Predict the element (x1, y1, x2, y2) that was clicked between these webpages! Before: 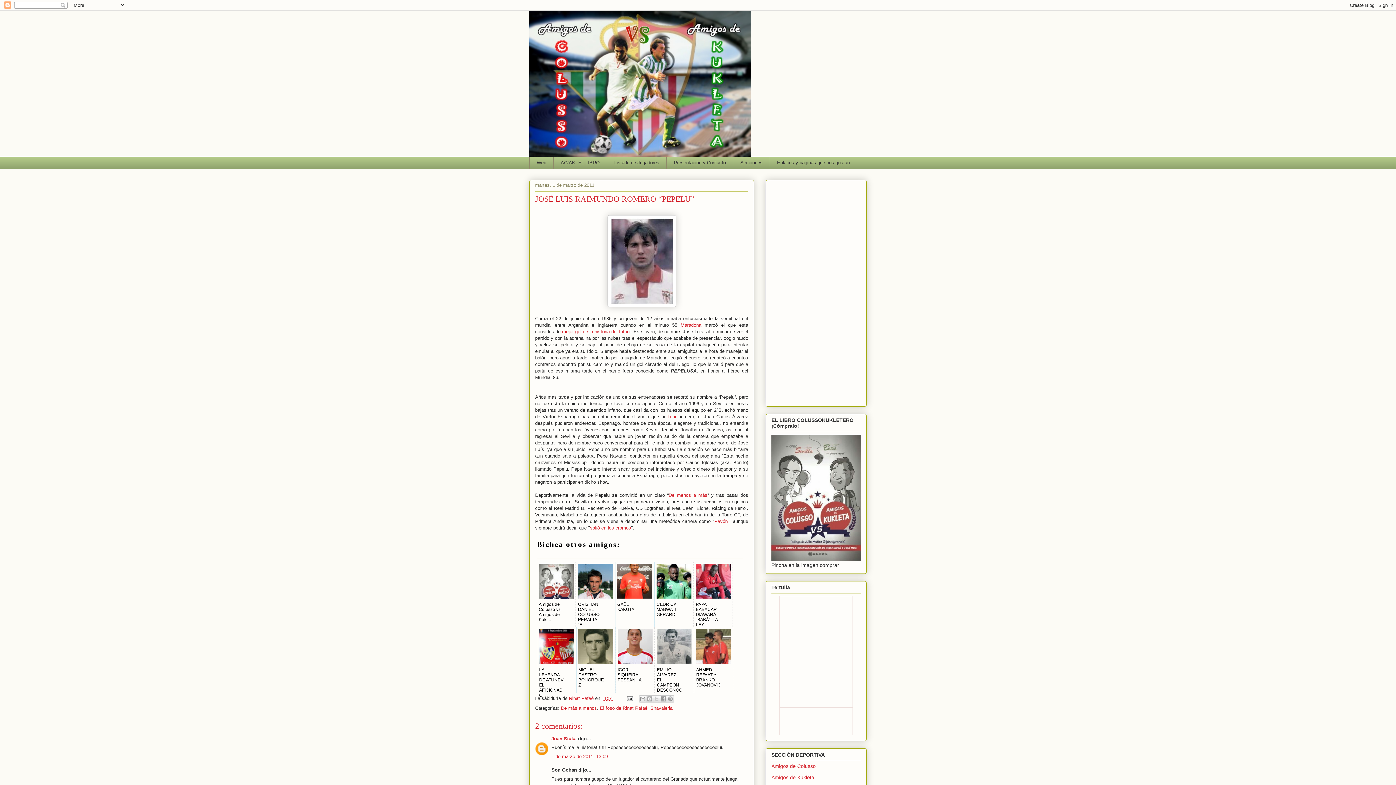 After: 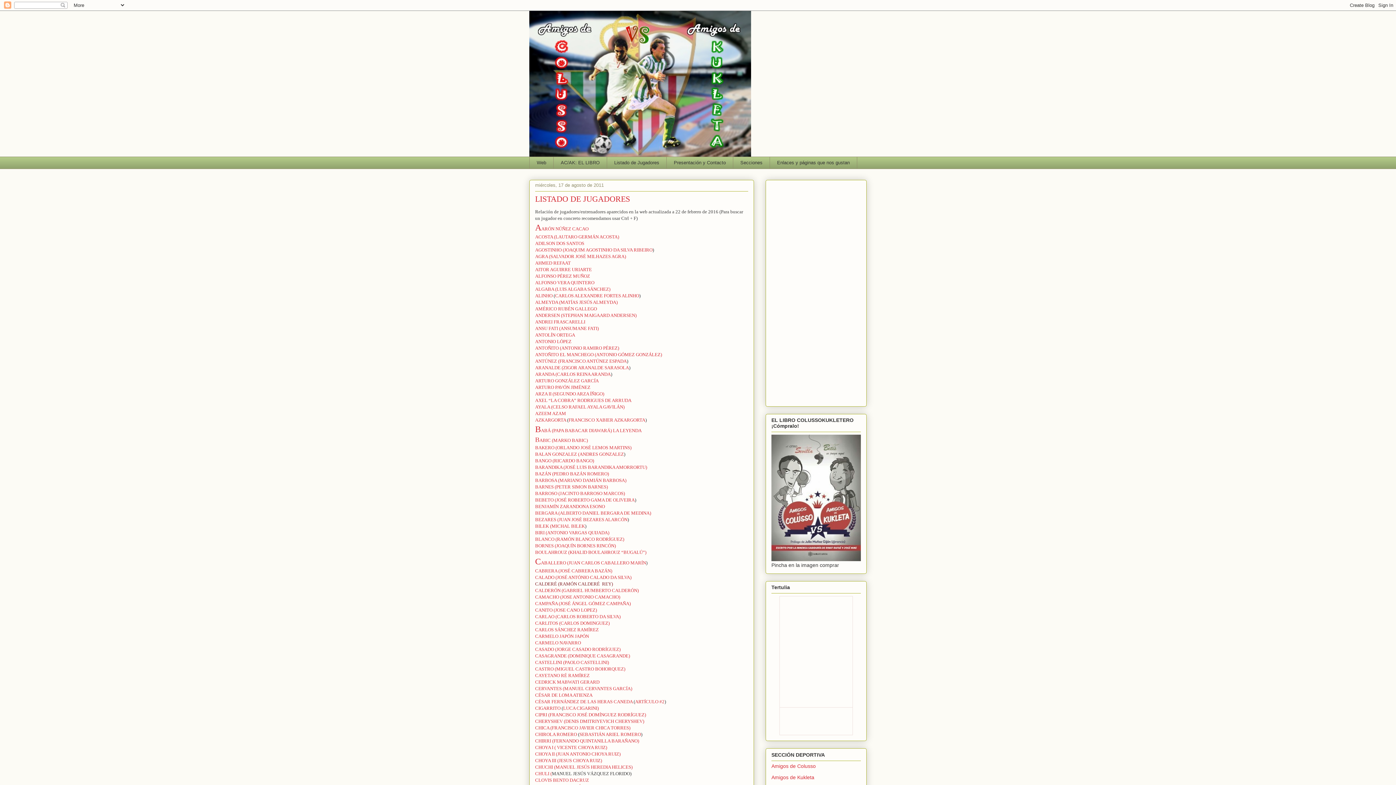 Action: bbox: (606, 156, 666, 168) label: Listado de Jugadores